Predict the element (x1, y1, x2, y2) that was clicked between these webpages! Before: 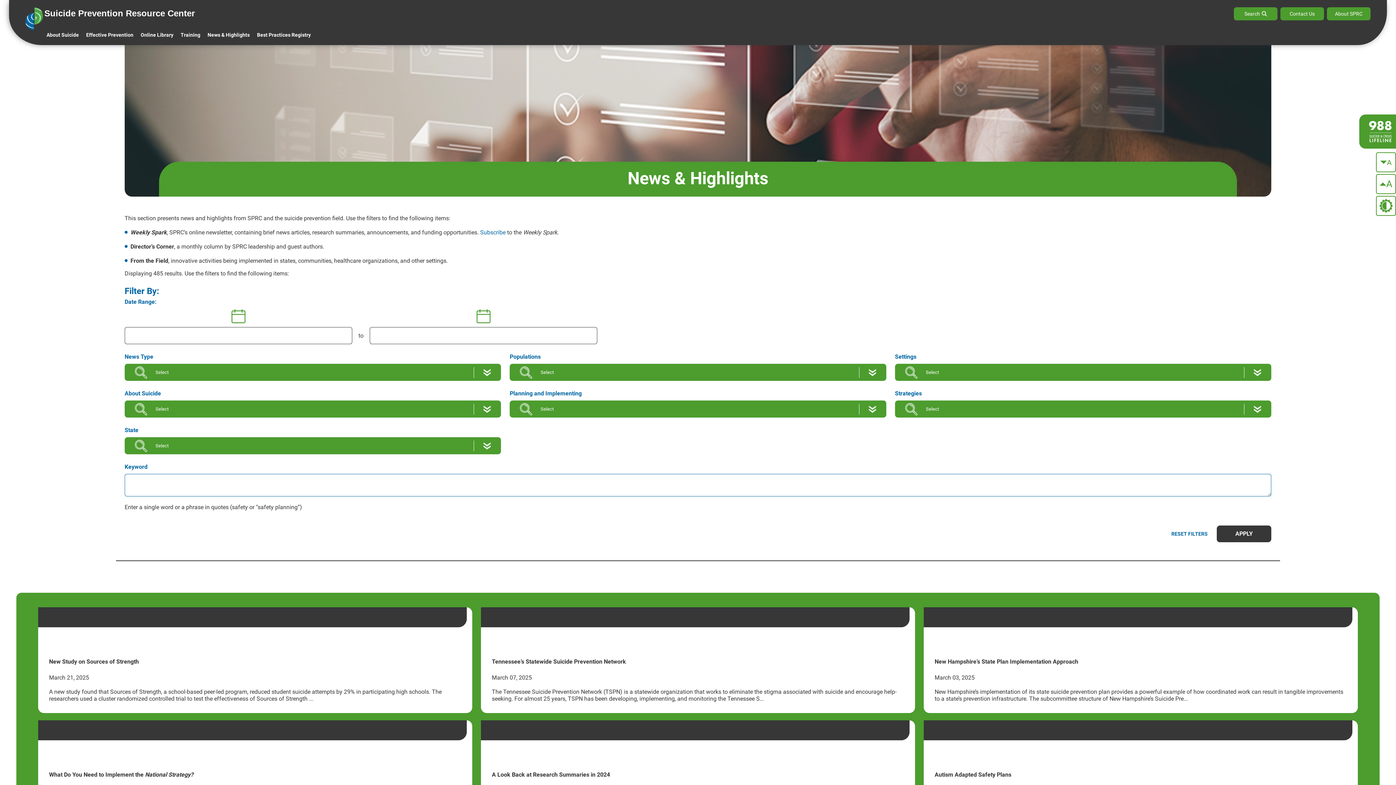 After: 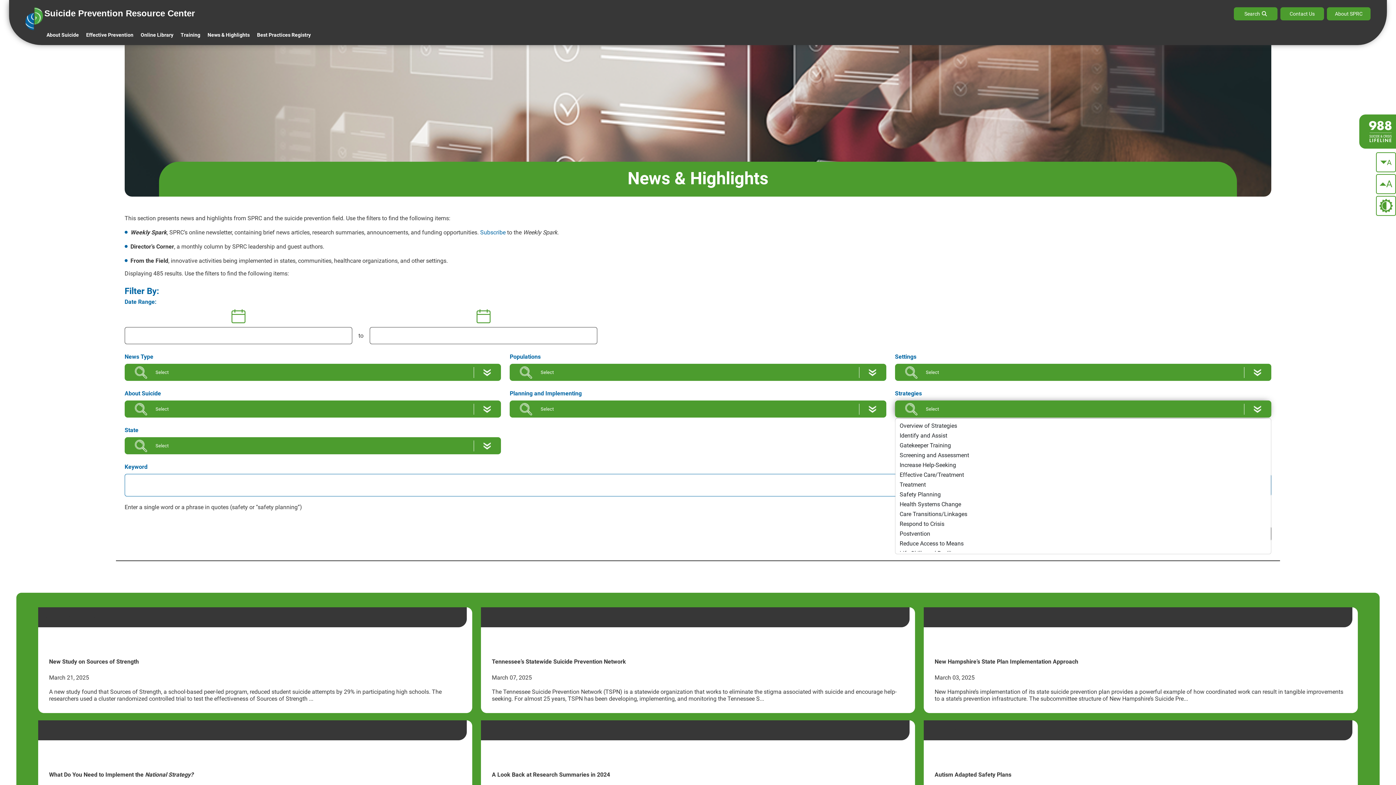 Action: bbox: (895, 400, 1271, 417) label: Select